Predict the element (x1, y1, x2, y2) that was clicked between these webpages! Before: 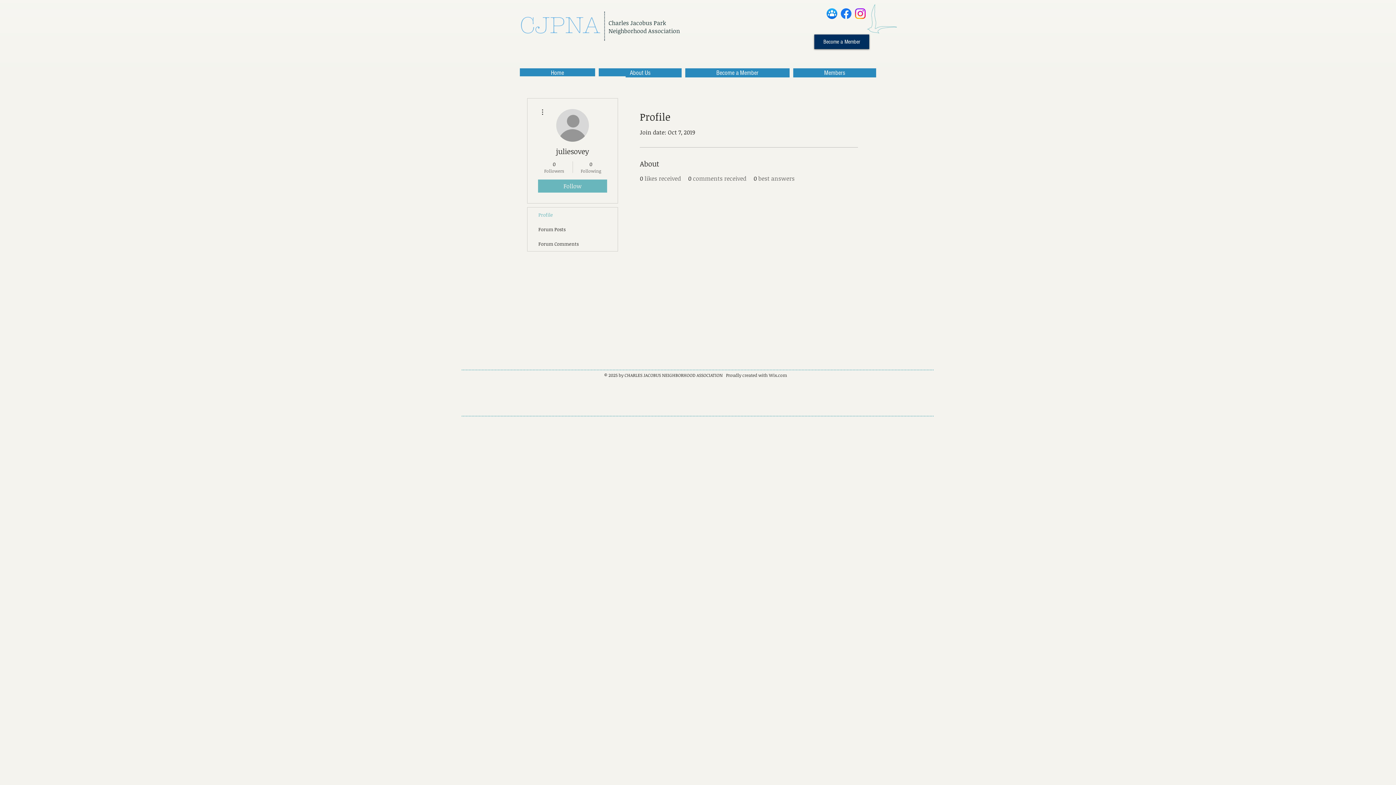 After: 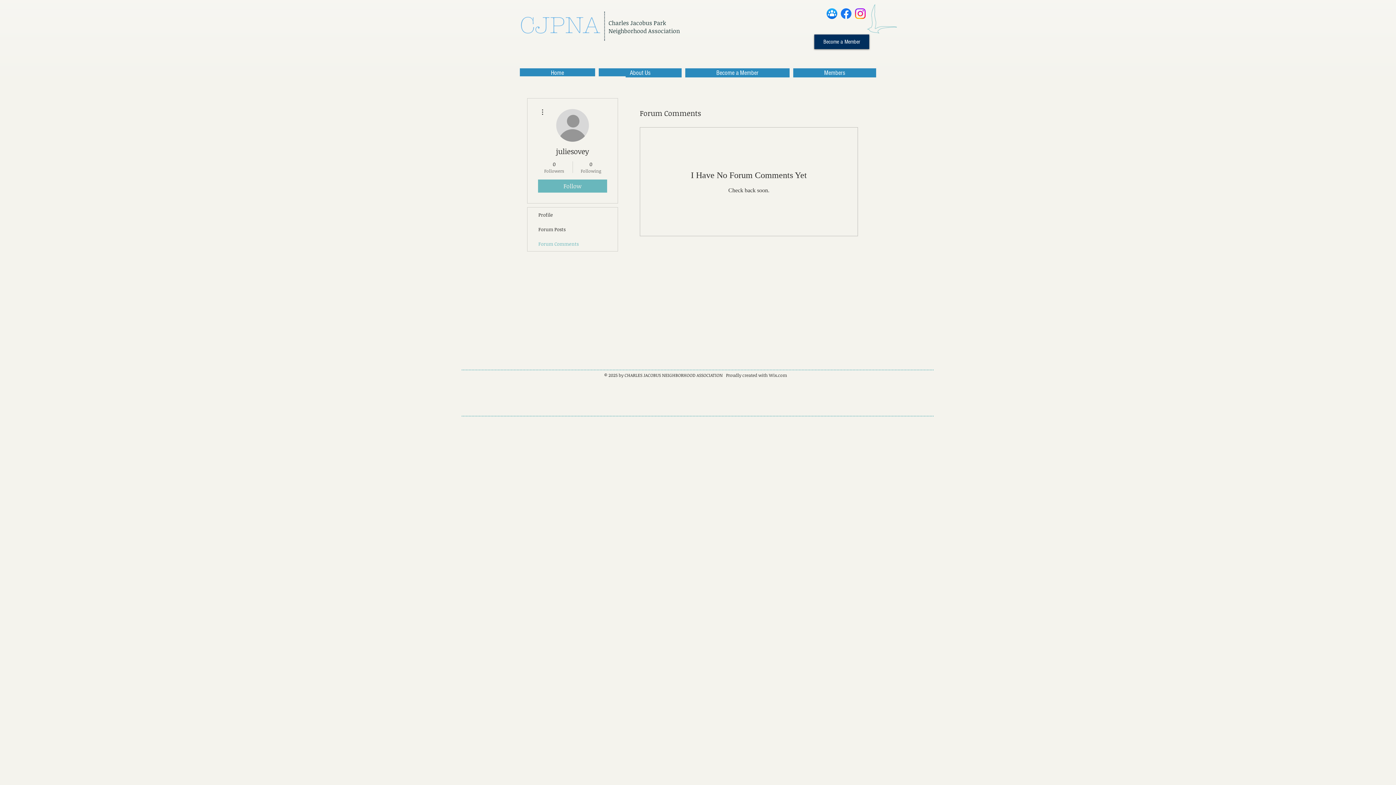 Action: label: Forum Comments bbox: (527, 236, 617, 251)